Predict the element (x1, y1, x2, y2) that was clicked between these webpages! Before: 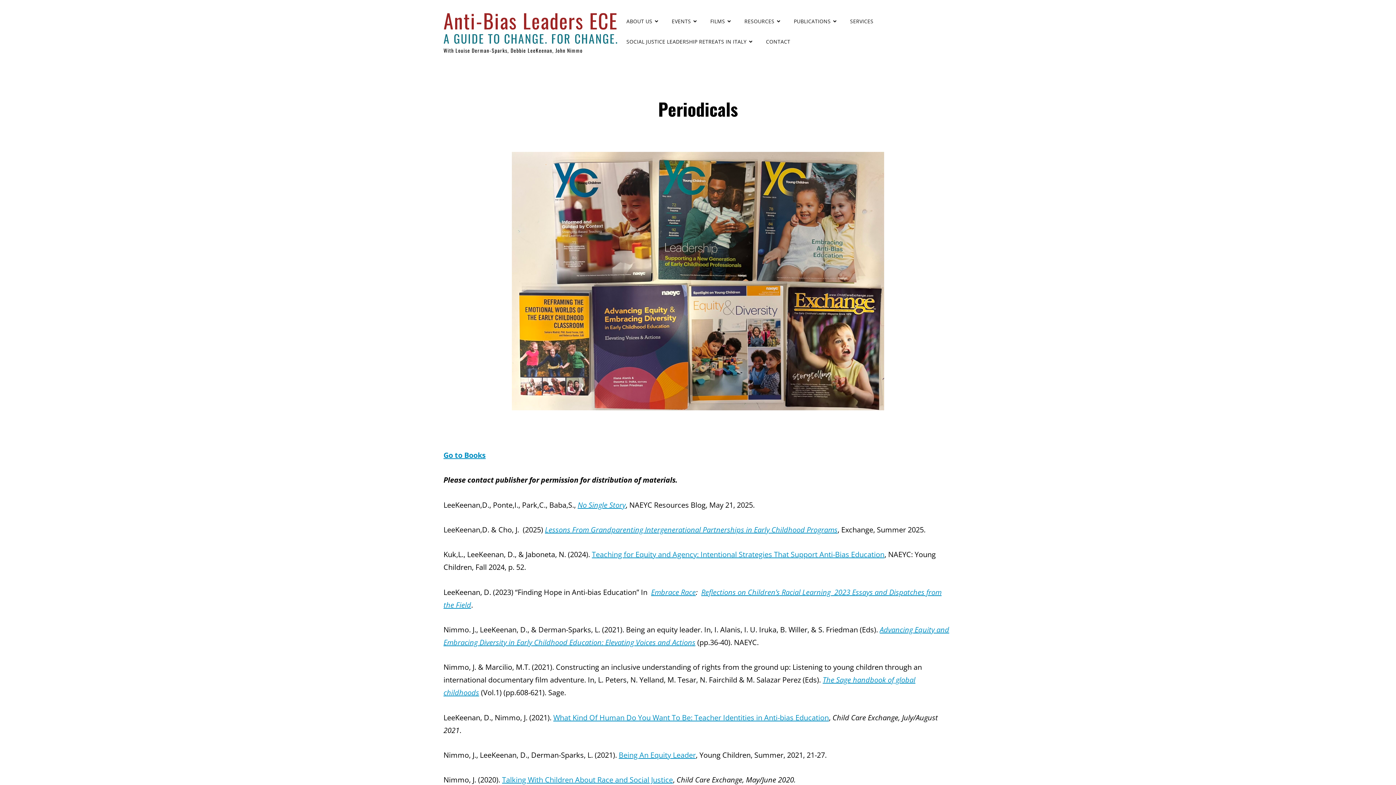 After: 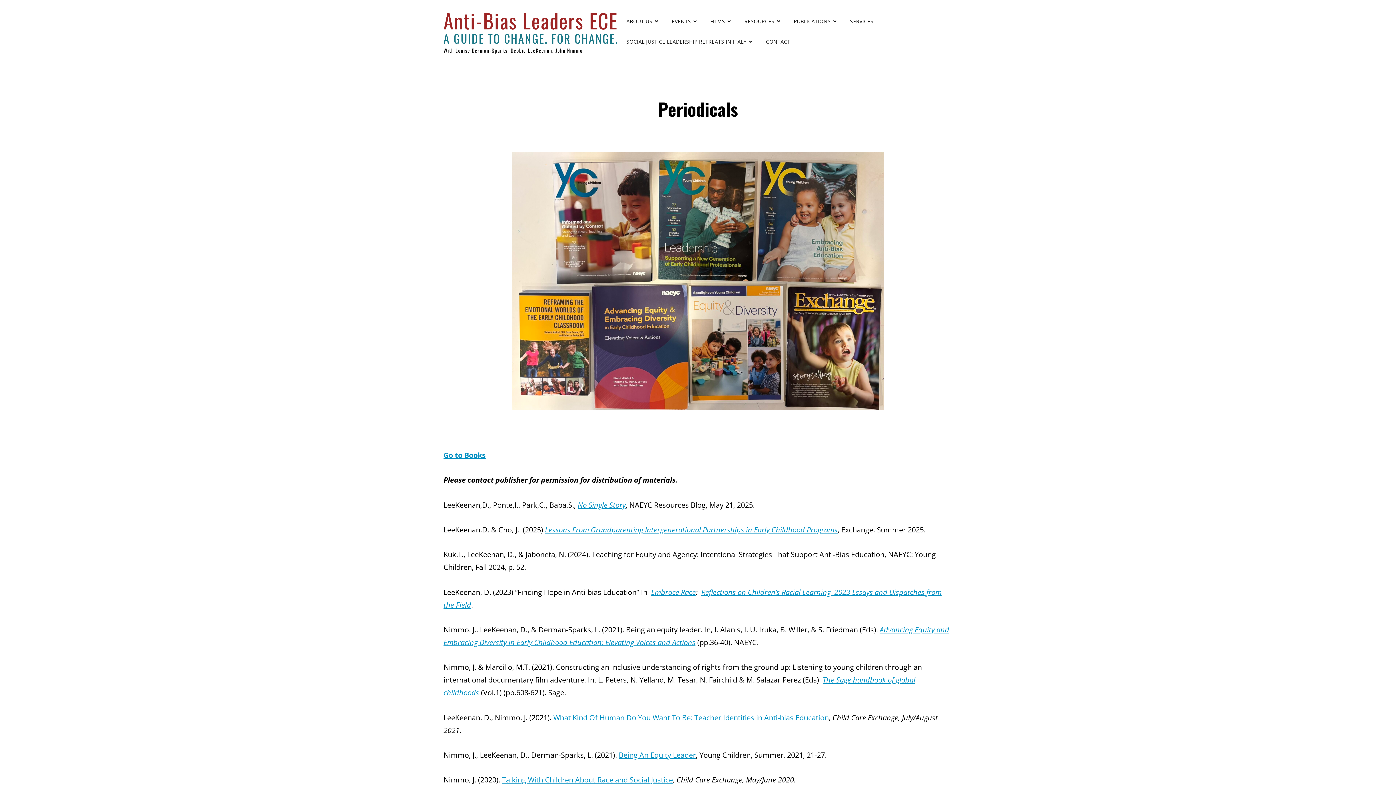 Action: label: Teaching for Equity and Agency: Intentional Strategies That Support Anti-Bias Education bbox: (592, 549, 884, 559)